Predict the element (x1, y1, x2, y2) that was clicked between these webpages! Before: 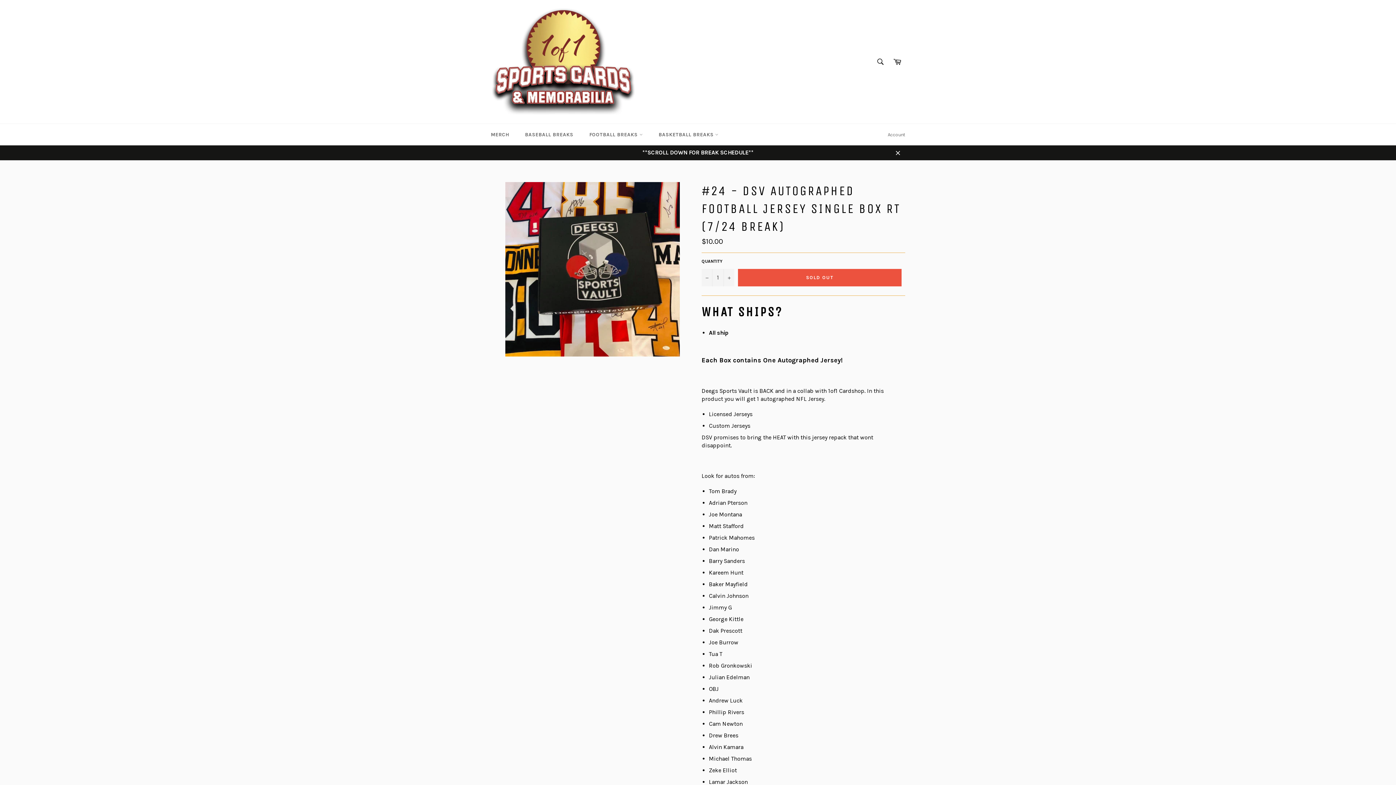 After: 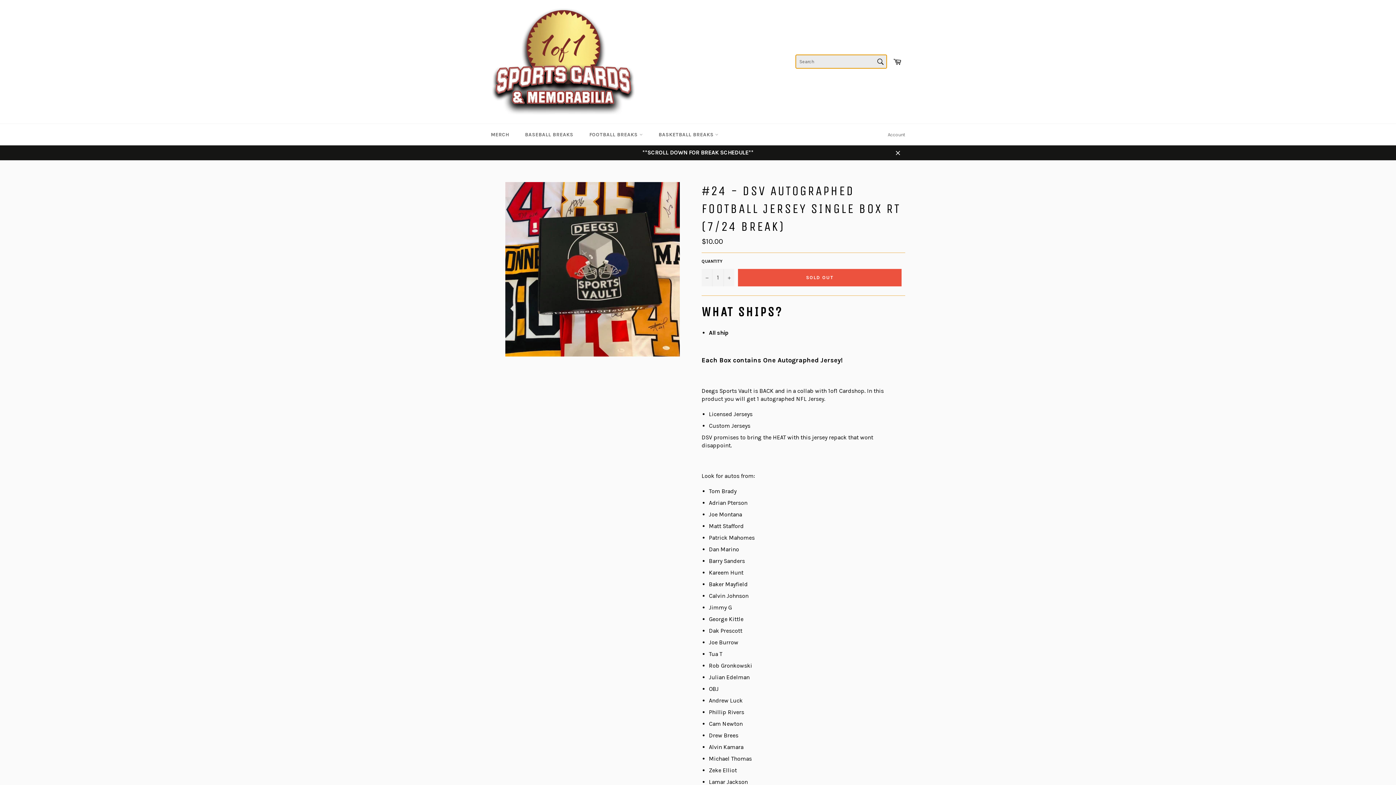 Action: bbox: (873, 54, 888, 69) label: Search